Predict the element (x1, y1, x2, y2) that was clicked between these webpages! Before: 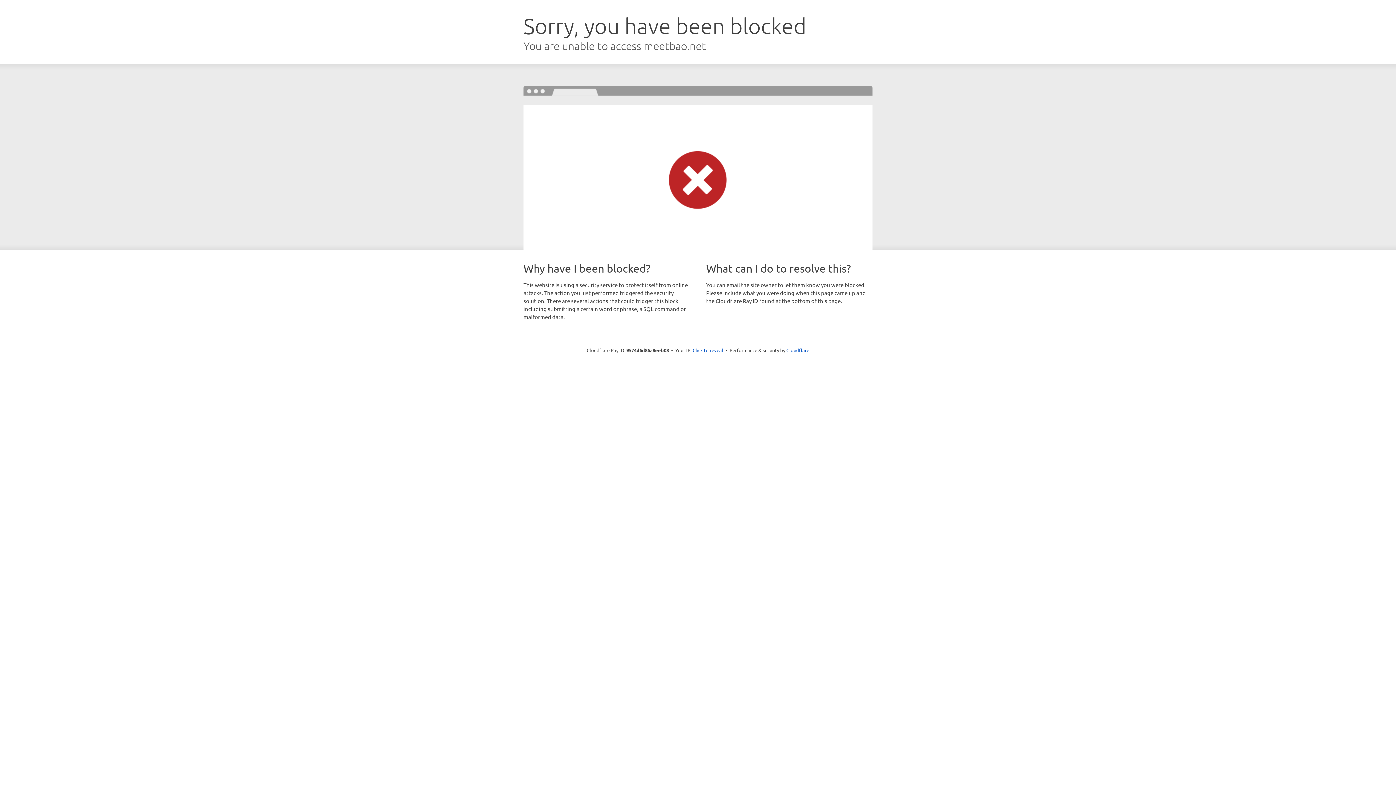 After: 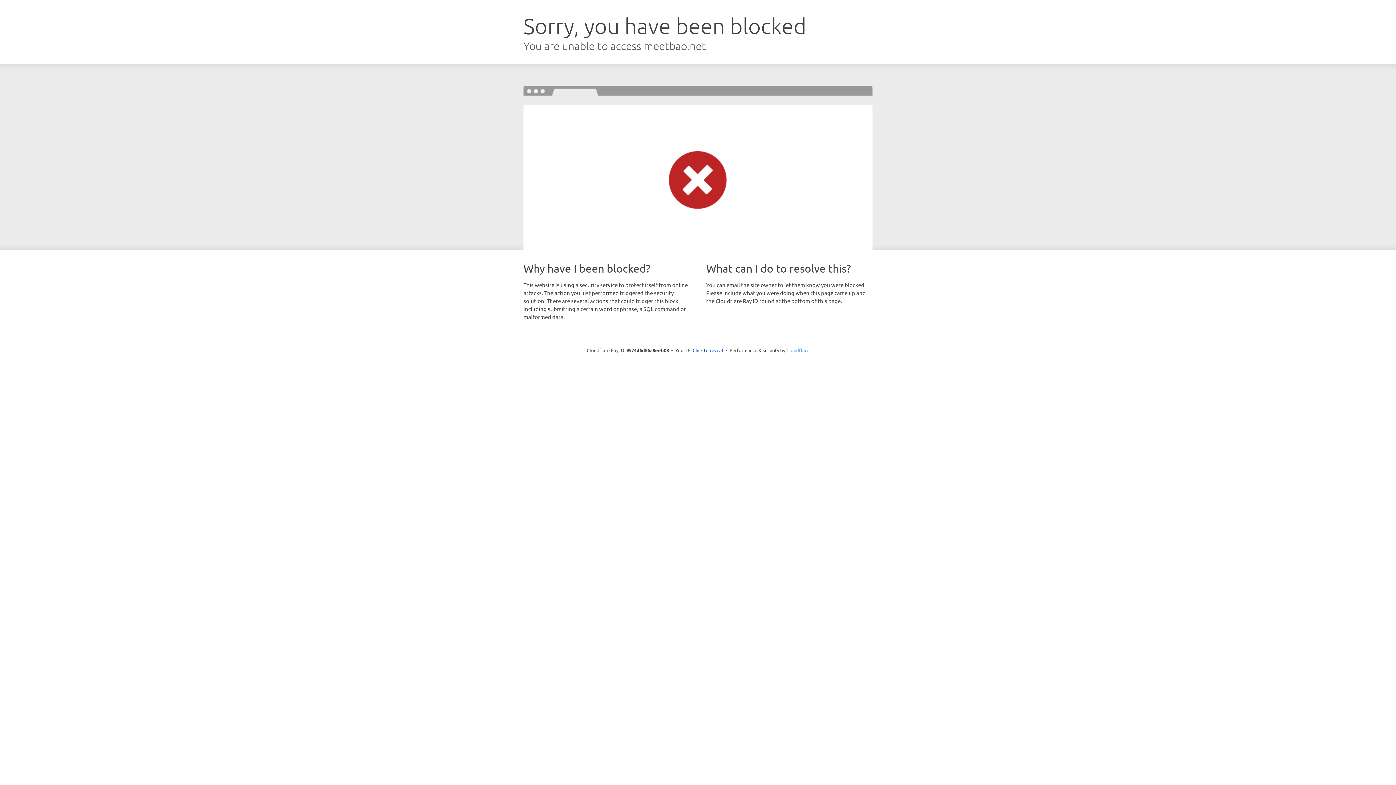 Action: bbox: (786, 347, 809, 353) label: Cloudflare